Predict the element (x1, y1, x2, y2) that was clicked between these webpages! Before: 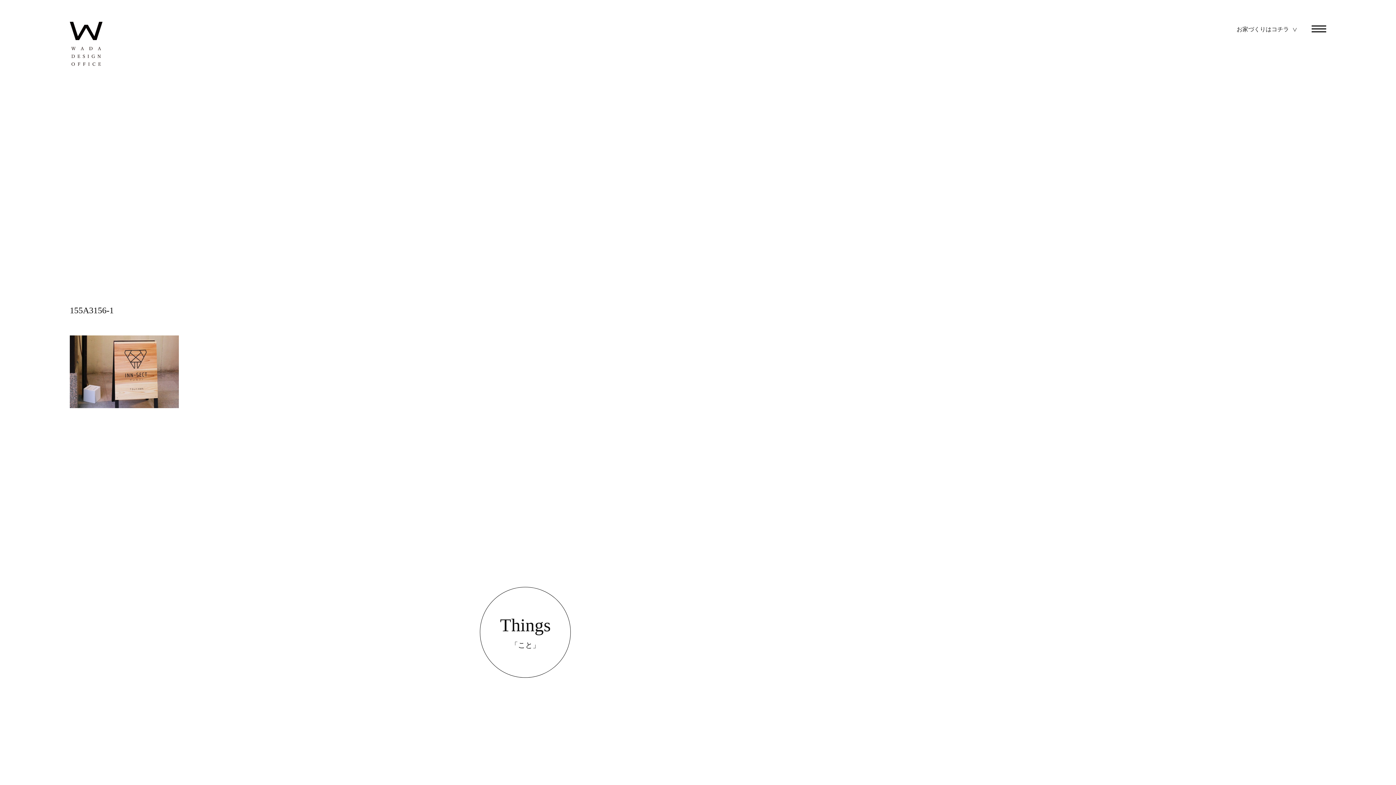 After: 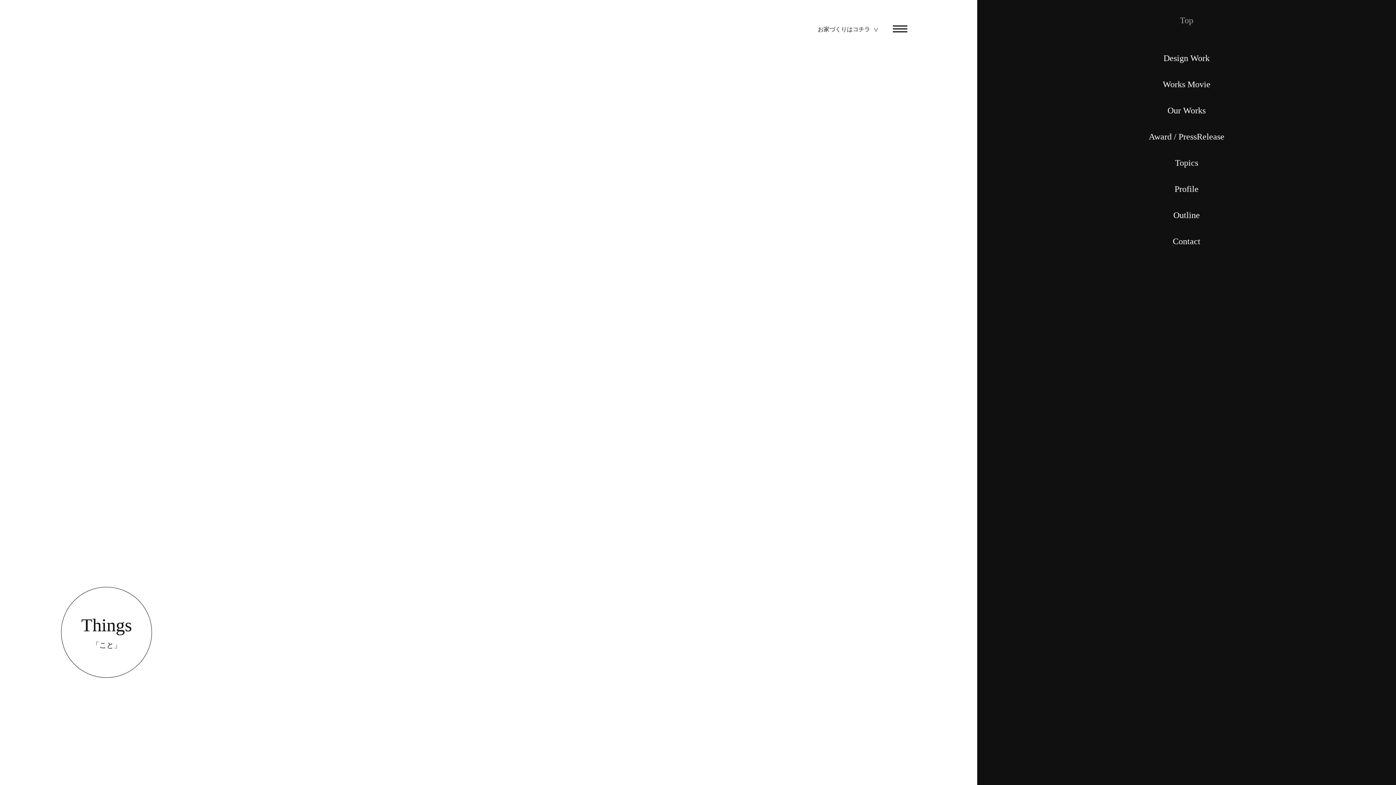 Action: bbox: (1312, 24, 1326, 30)